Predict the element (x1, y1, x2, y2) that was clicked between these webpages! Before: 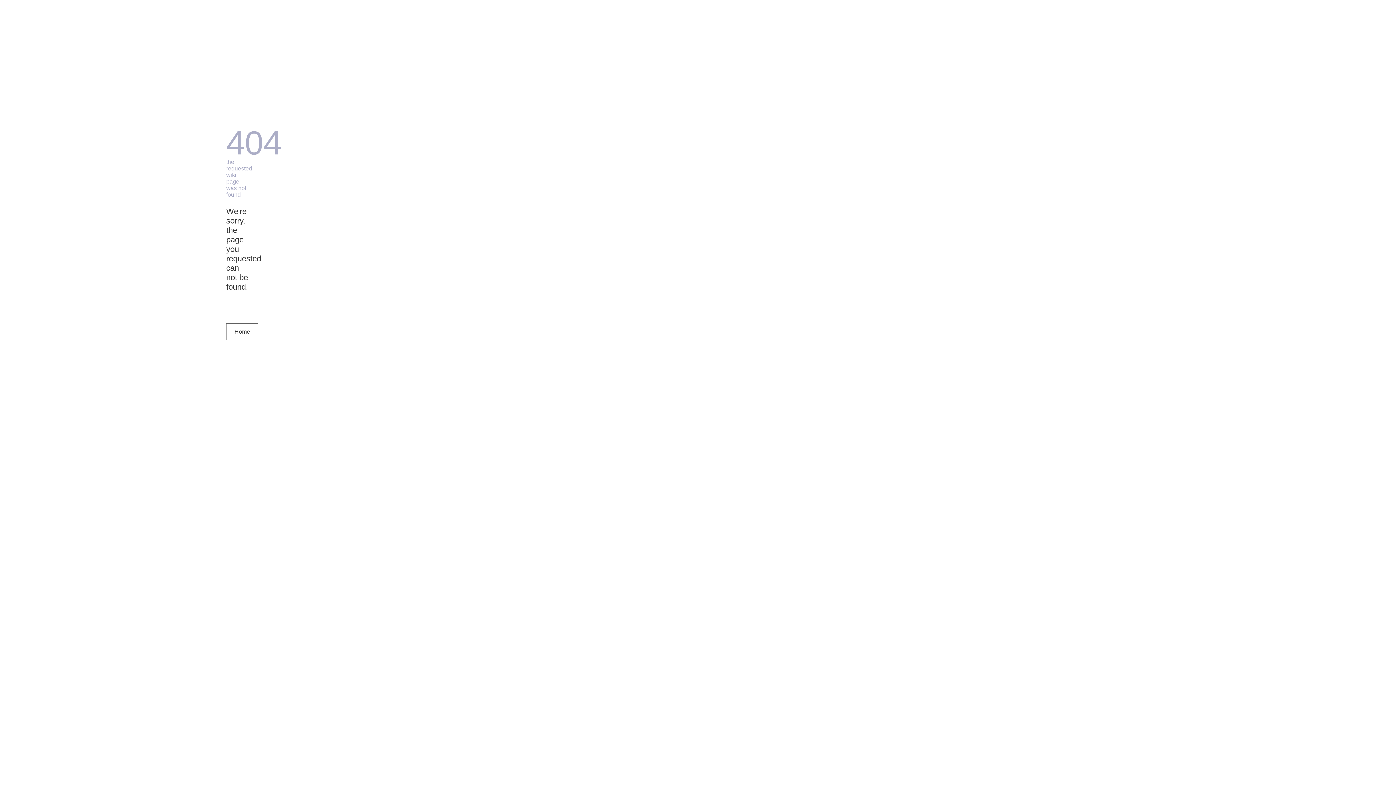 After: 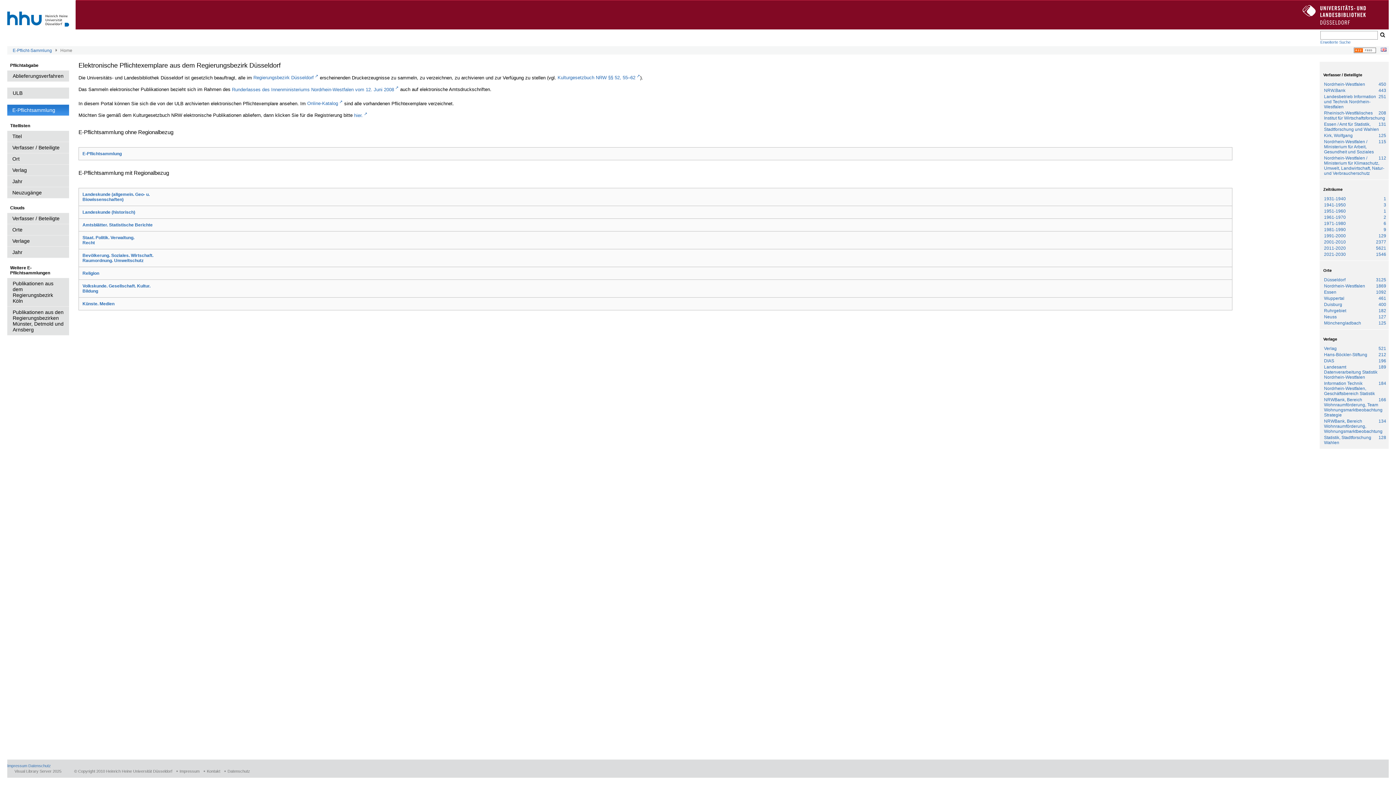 Action: bbox: (226, 323, 258, 340) label: Home